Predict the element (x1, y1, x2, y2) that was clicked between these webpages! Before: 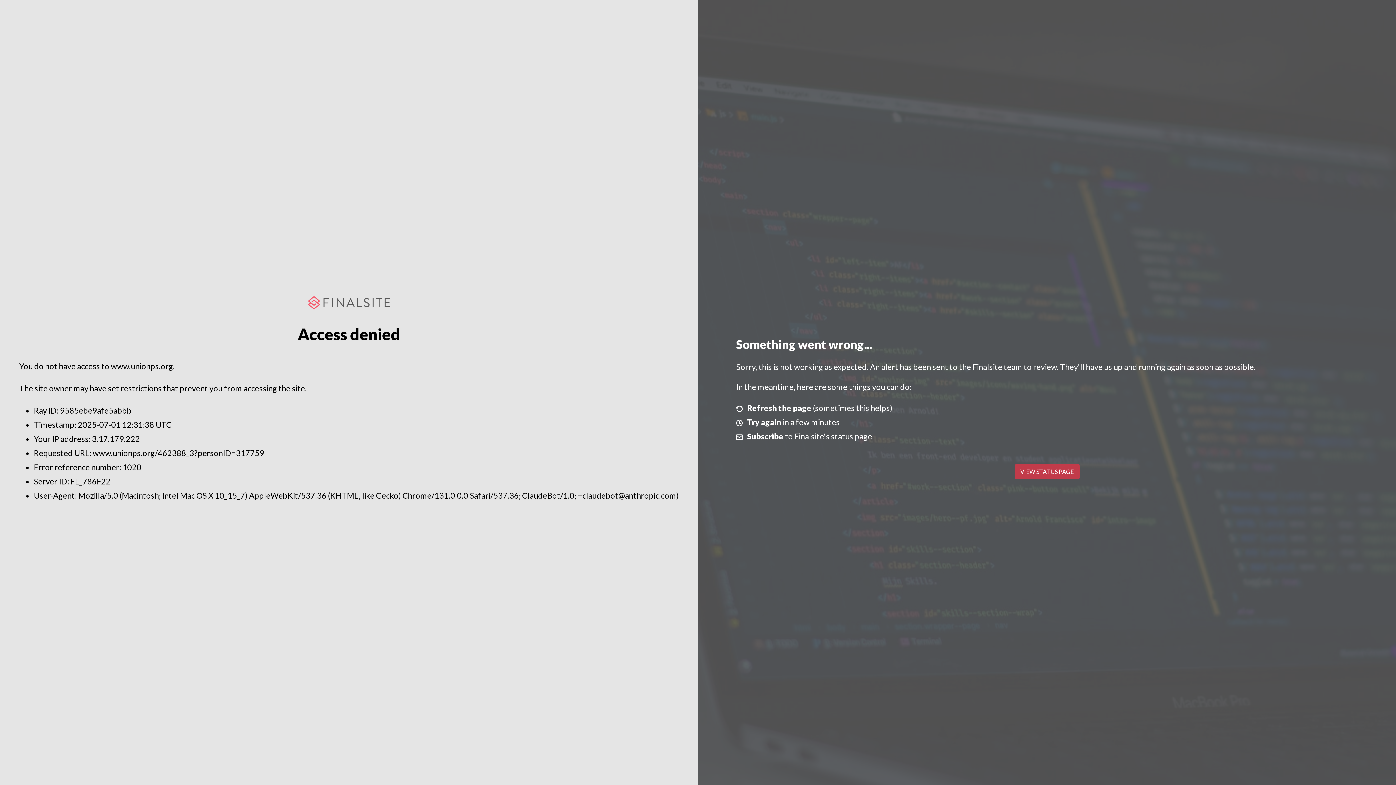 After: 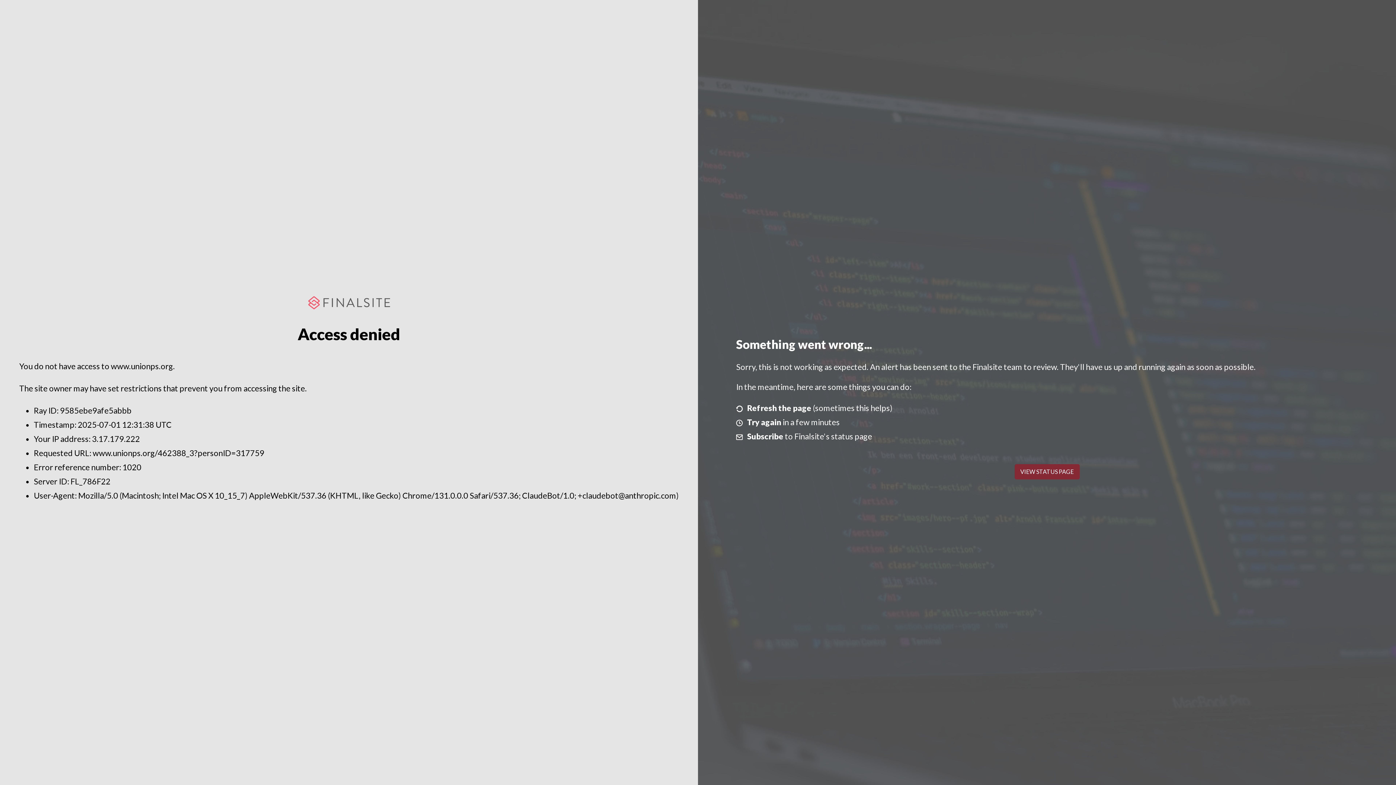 Action: label: VIEW STATUS PAGE bbox: (1014, 464, 1079, 479)